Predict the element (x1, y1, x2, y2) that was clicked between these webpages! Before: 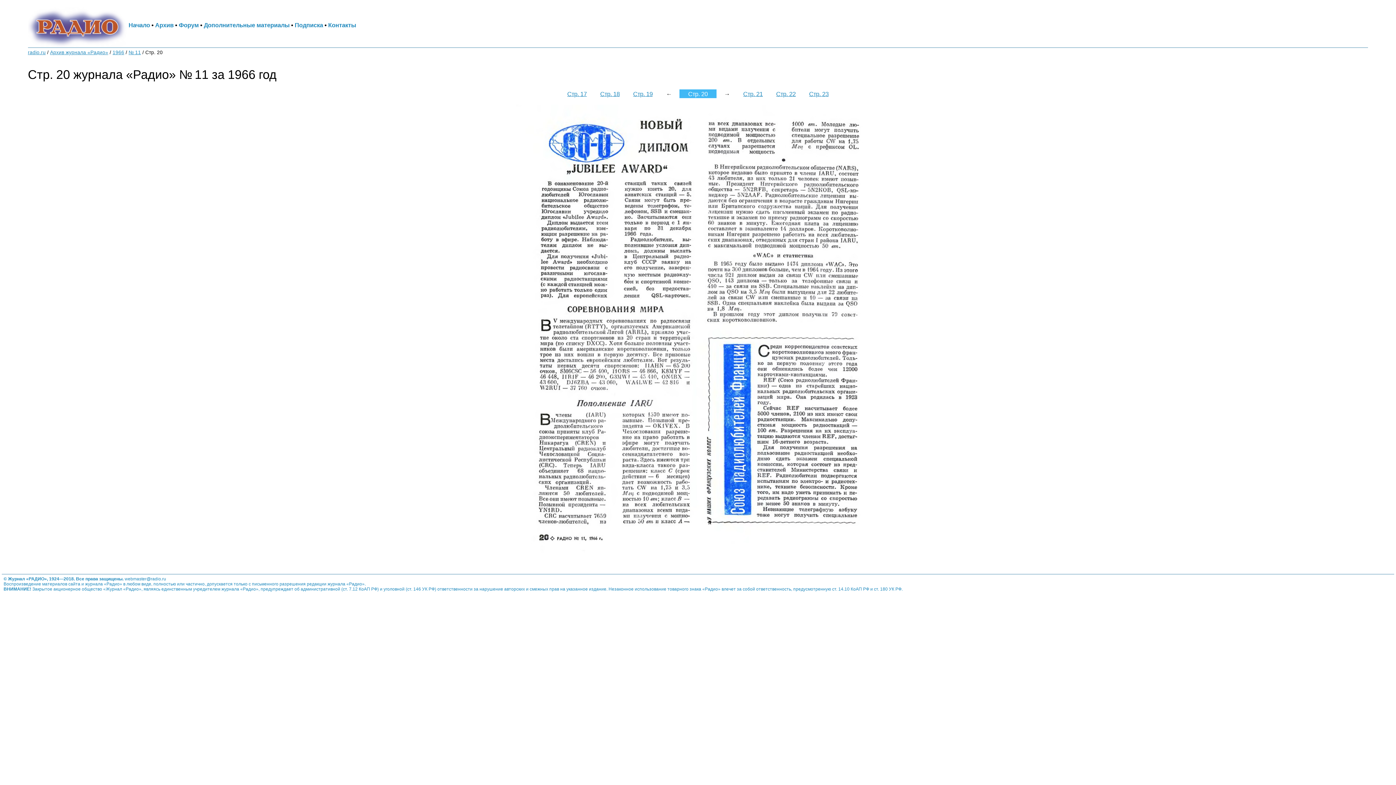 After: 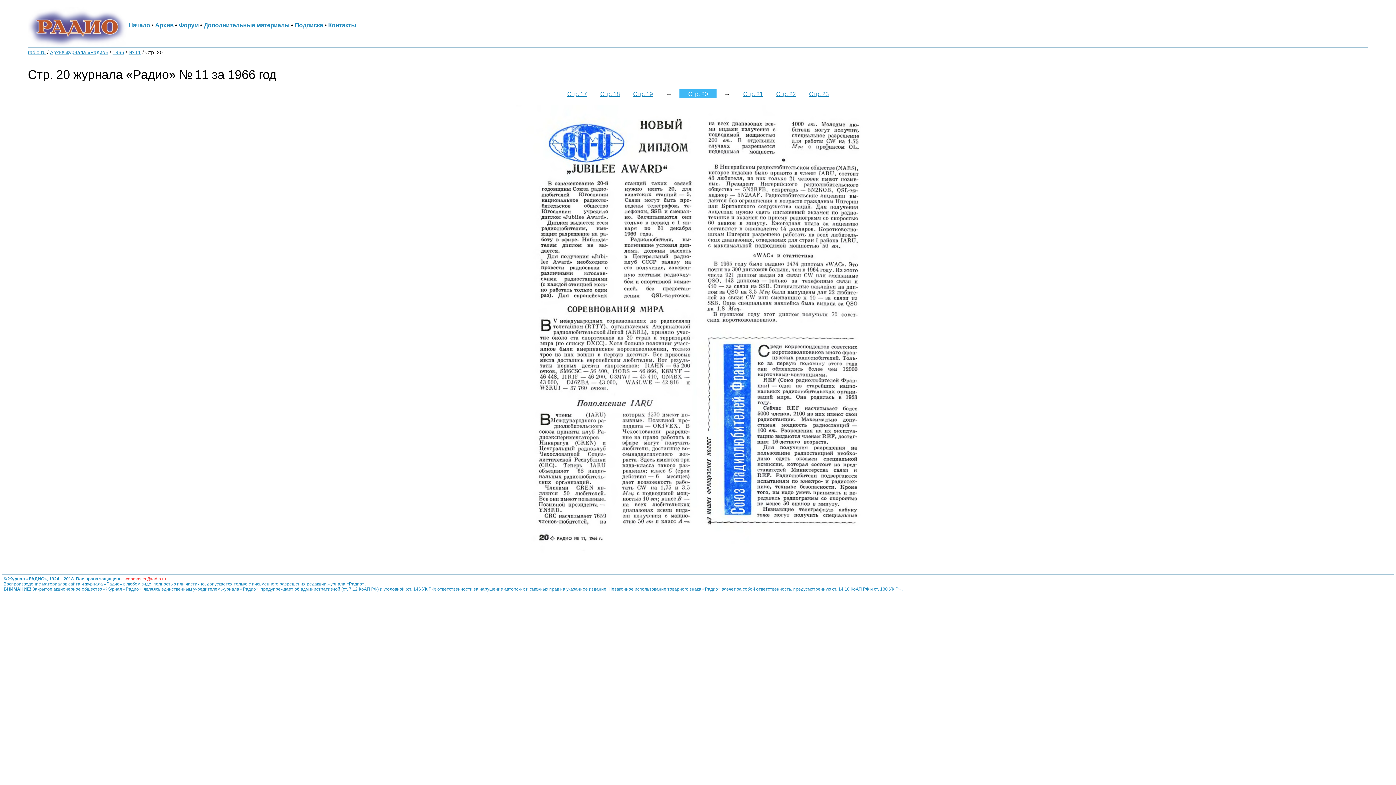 Action: bbox: (124, 576, 166, 581) label: webmaster@radio.ru